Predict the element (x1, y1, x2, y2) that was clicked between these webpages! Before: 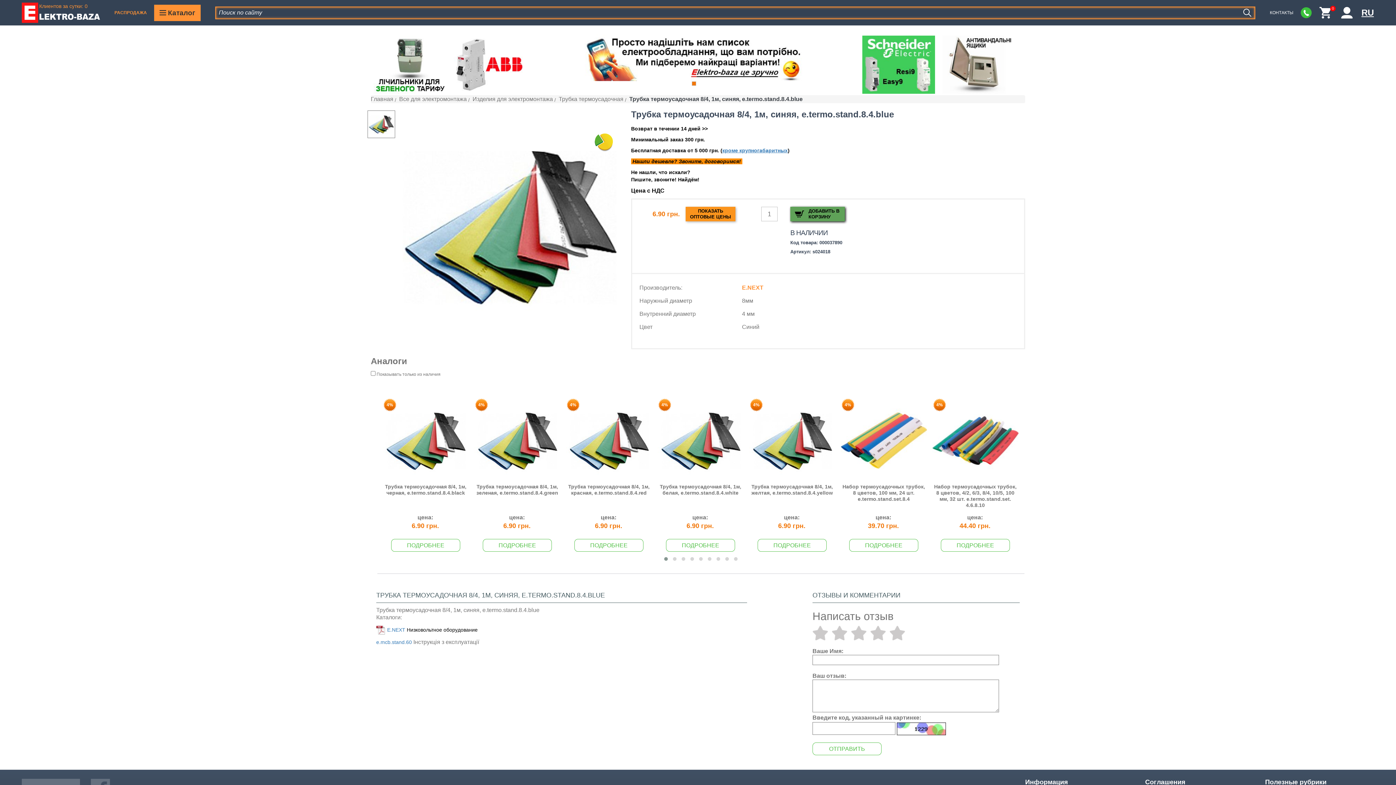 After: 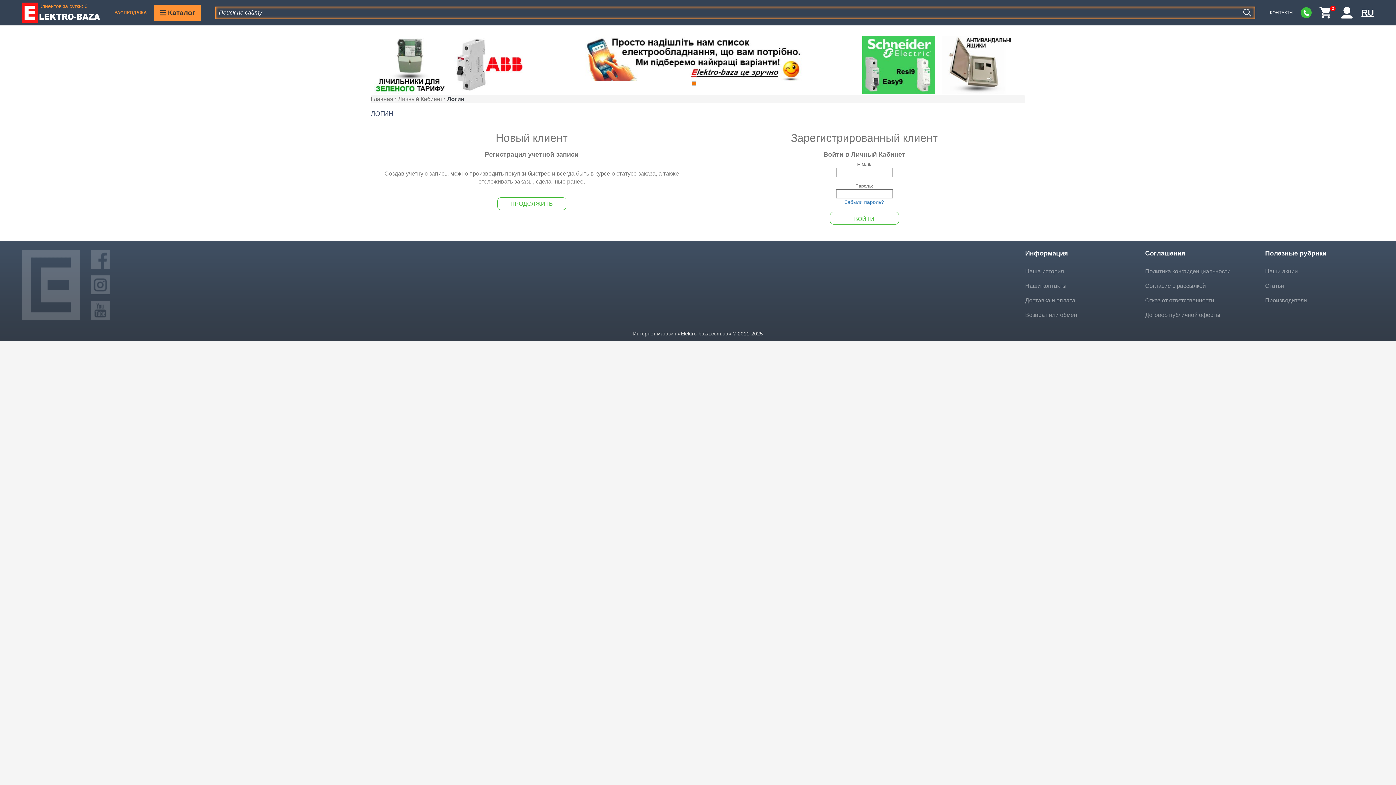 Action: bbox: (1340, 5, 1354, 19)